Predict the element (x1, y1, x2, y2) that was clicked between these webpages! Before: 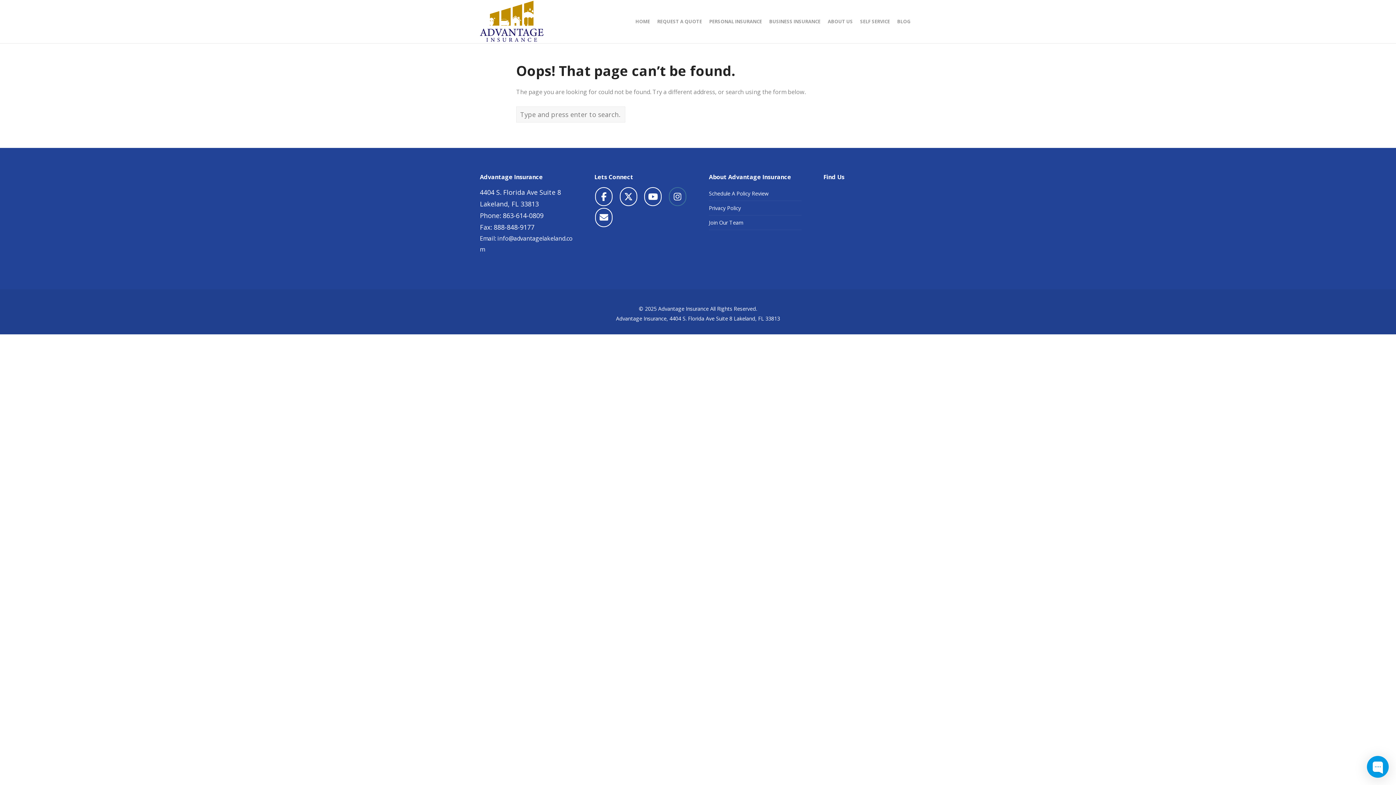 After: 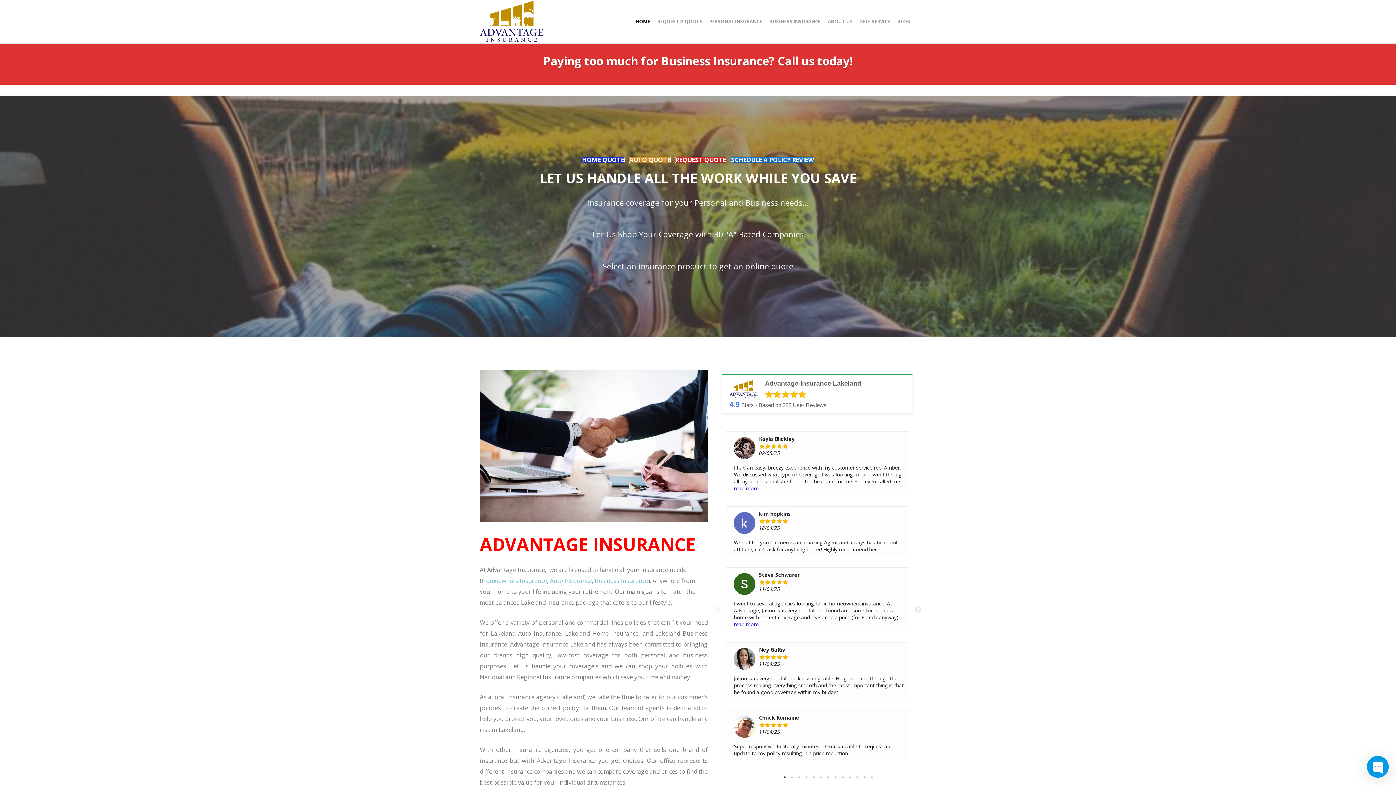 Action: bbox: (658, 305, 708, 312) label: Advantage Insurance